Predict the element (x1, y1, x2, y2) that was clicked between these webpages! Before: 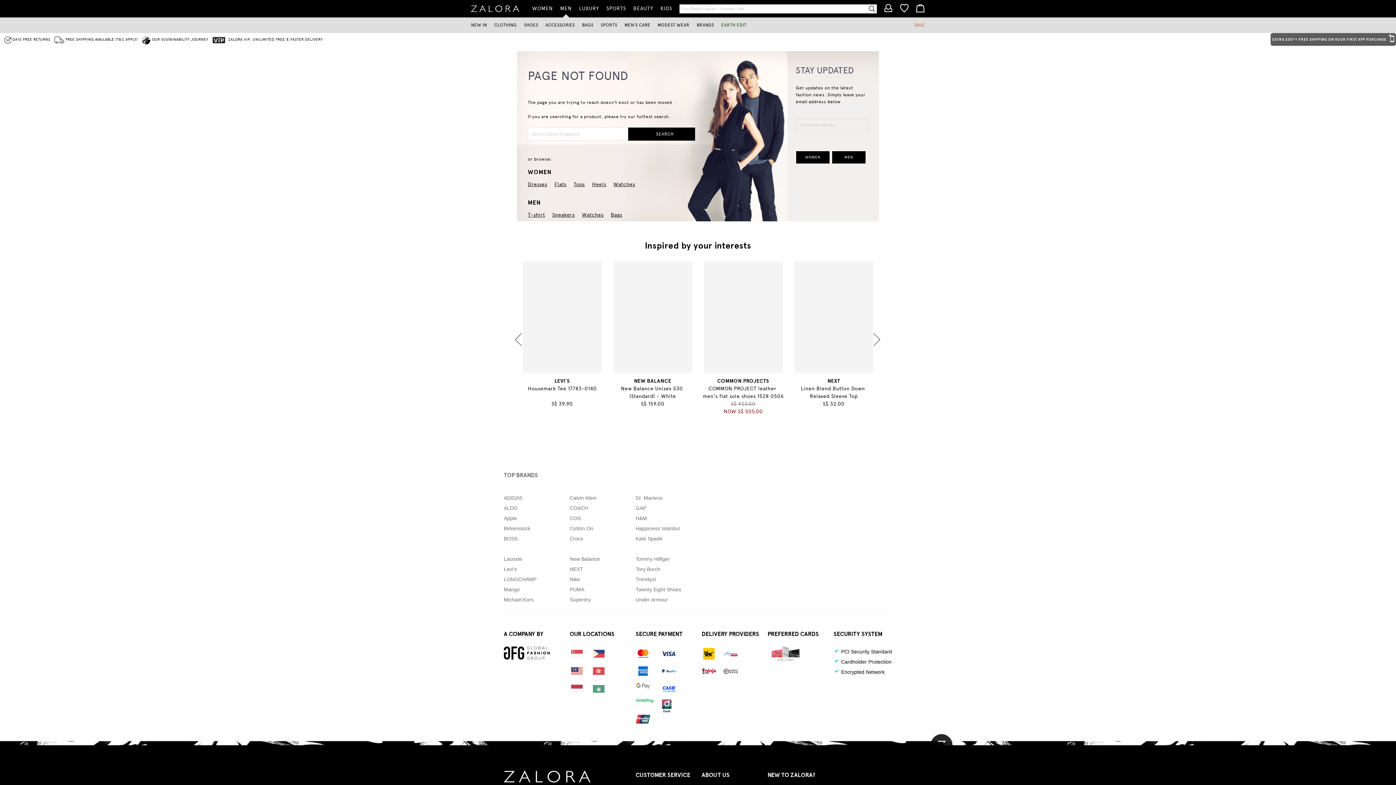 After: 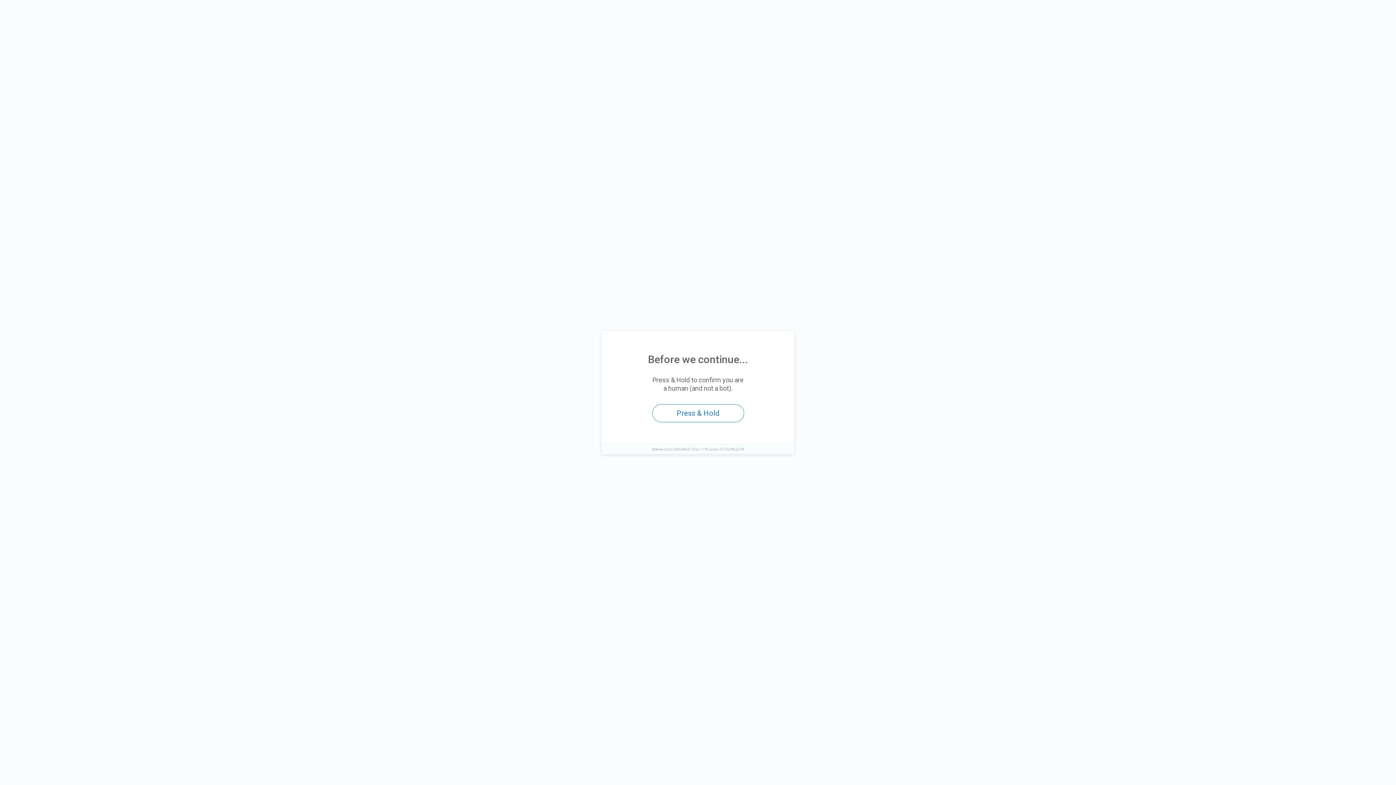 Action: bbox: (569, 681, 584, 696)